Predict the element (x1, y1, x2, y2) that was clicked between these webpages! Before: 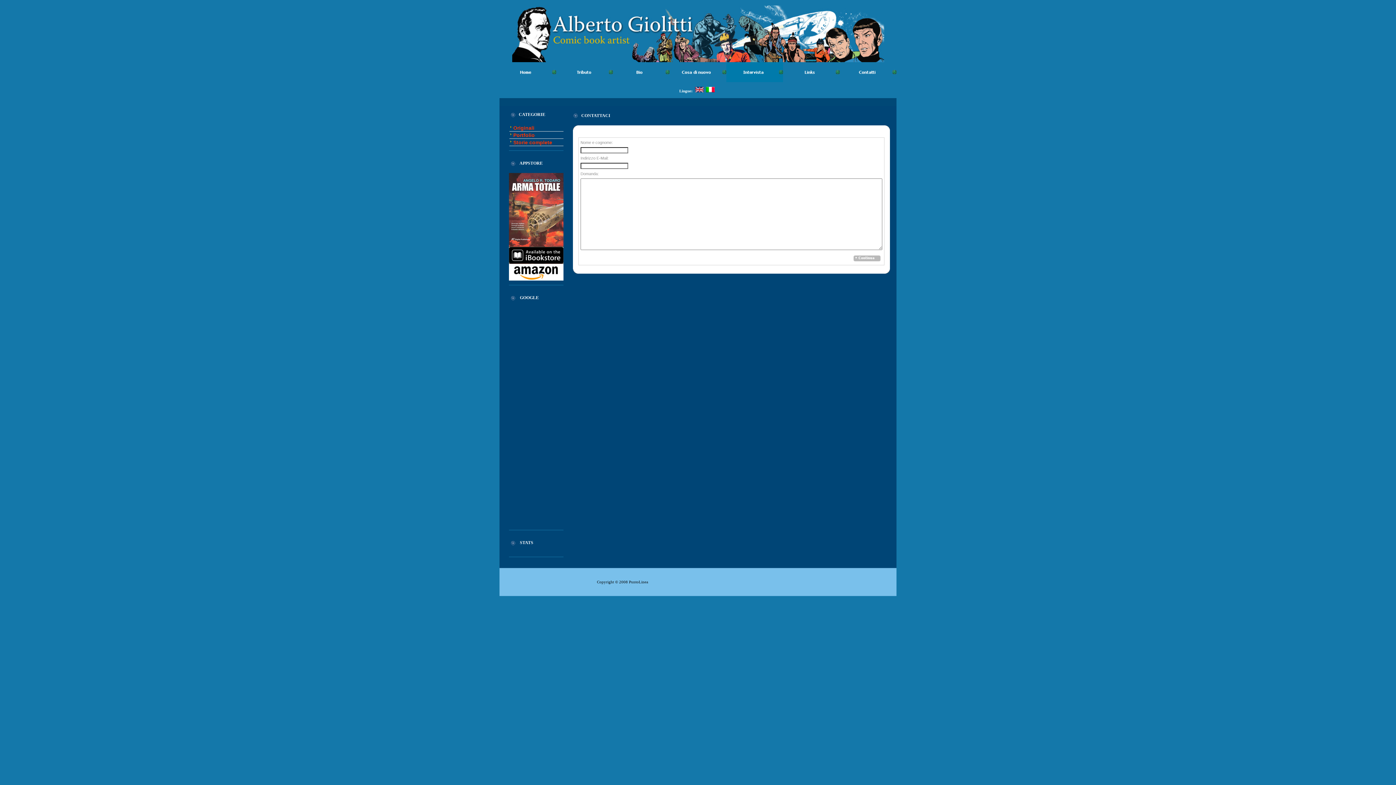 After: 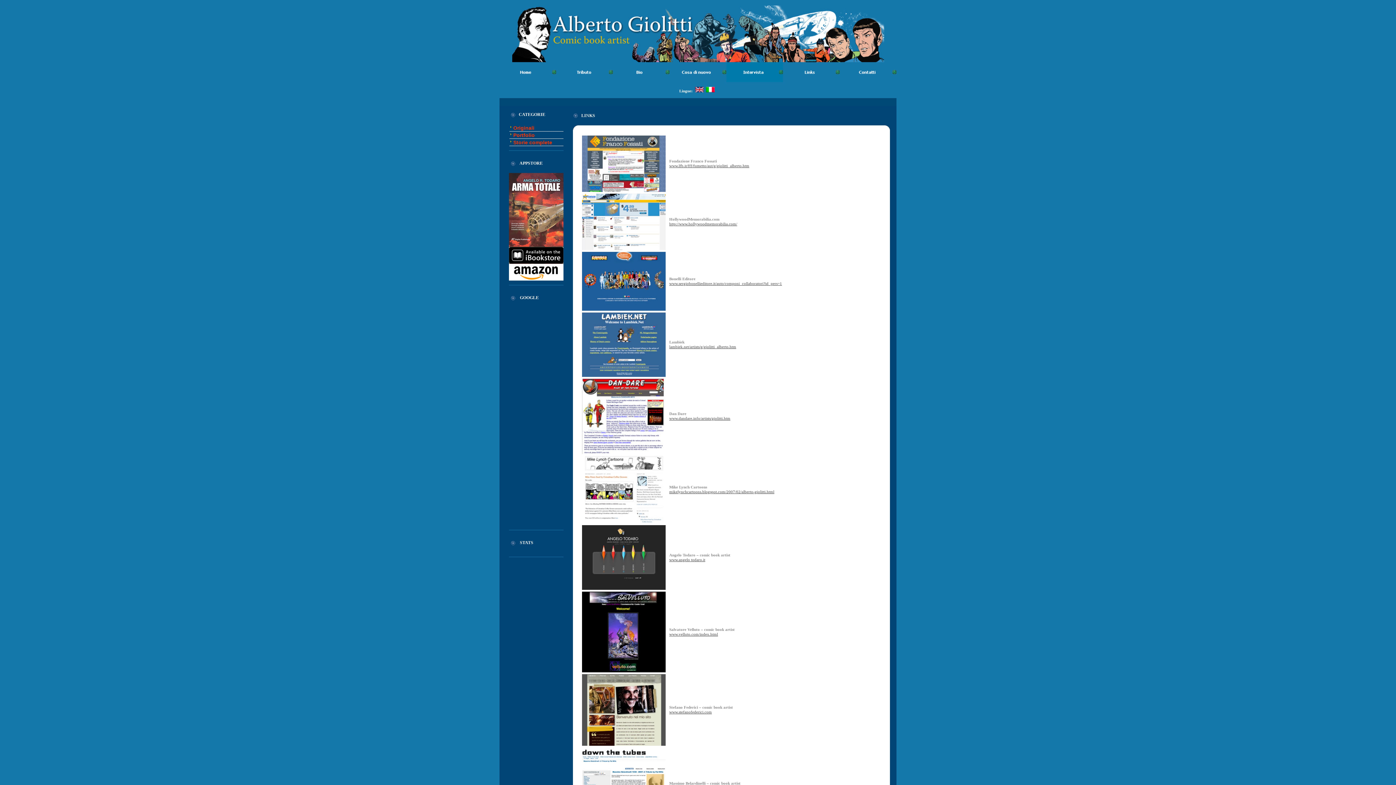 Action: bbox: (783, 78, 840, 82)